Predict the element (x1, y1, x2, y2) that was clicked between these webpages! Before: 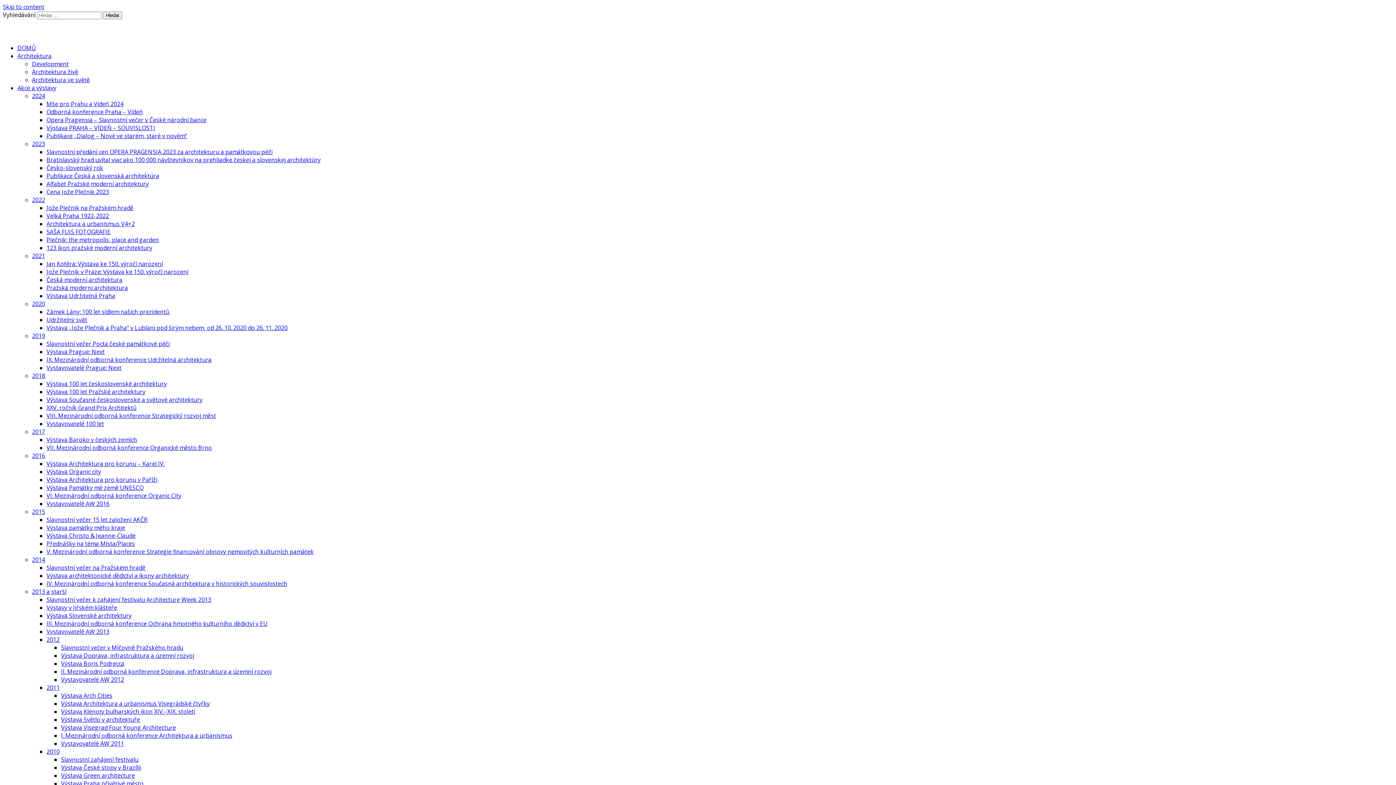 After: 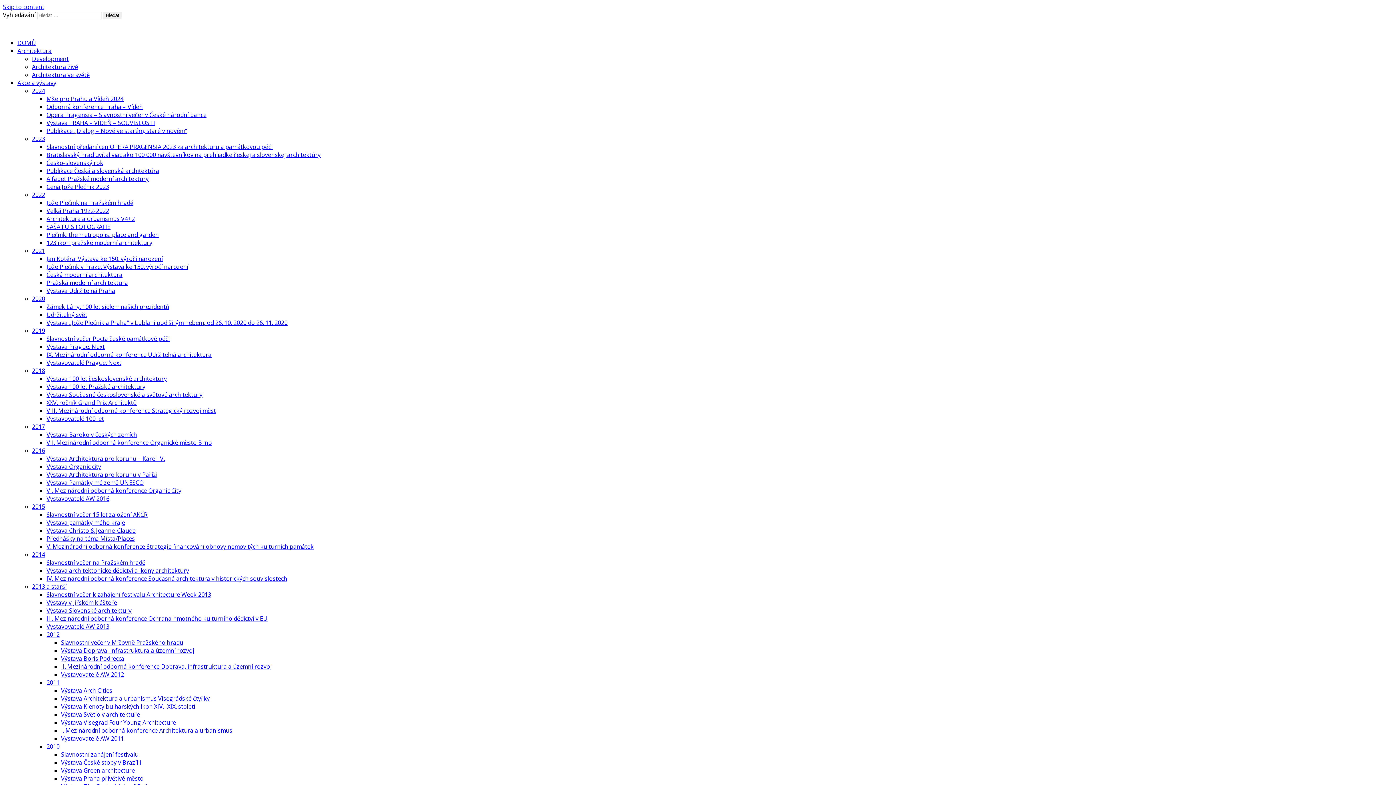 Action: bbox: (46, 460, 164, 468) label: Výstava Architektura pro korunu – Karel IV.